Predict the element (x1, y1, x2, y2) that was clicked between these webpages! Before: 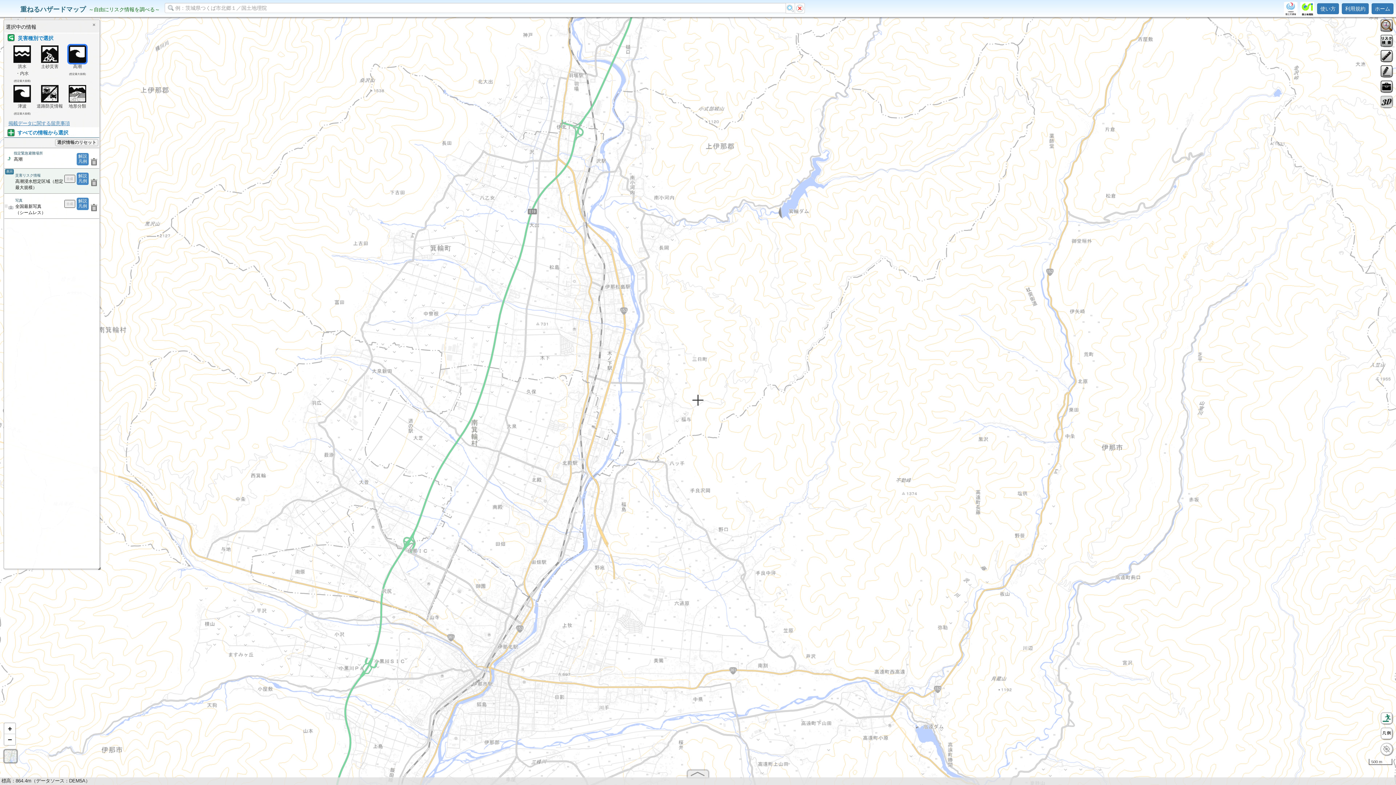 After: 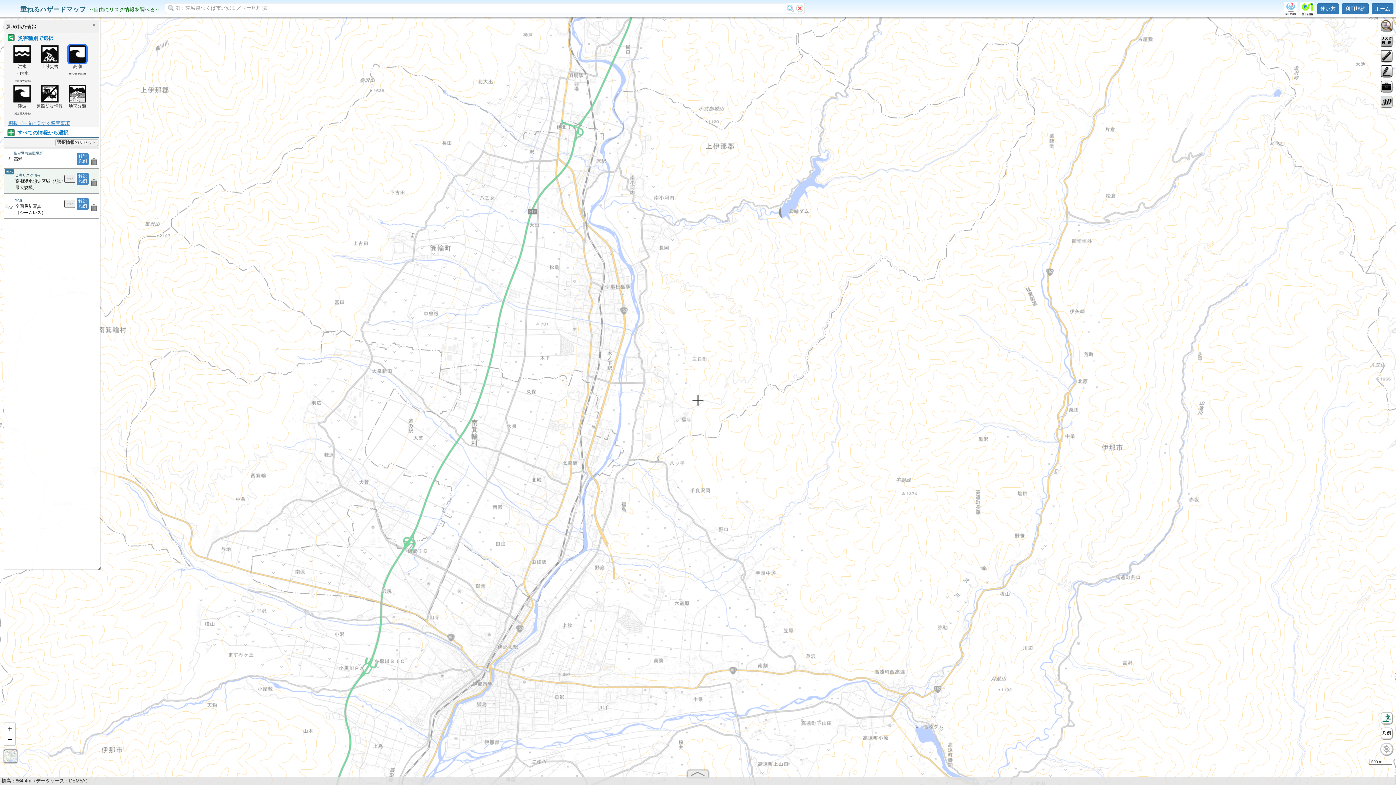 Action: bbox: (1283, 5, 1298, 11)